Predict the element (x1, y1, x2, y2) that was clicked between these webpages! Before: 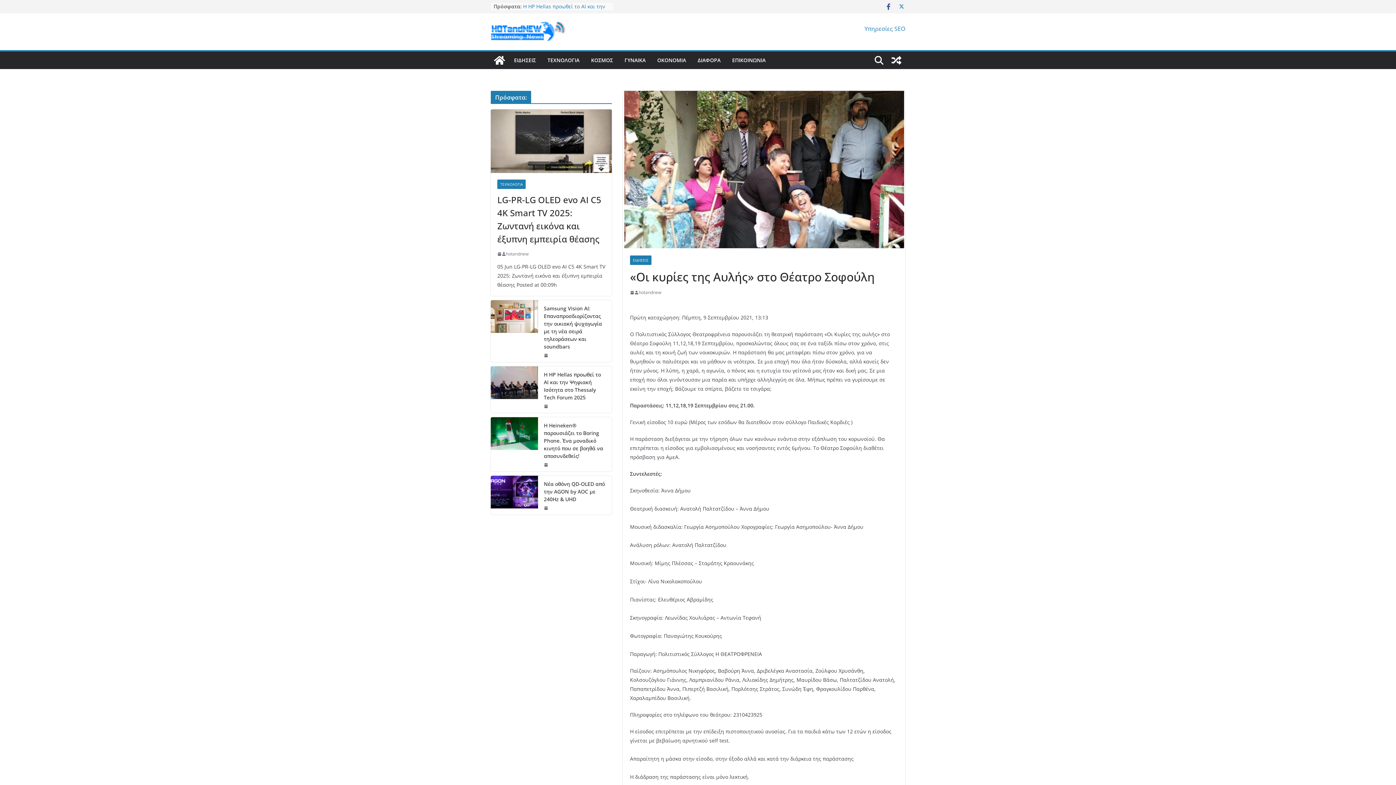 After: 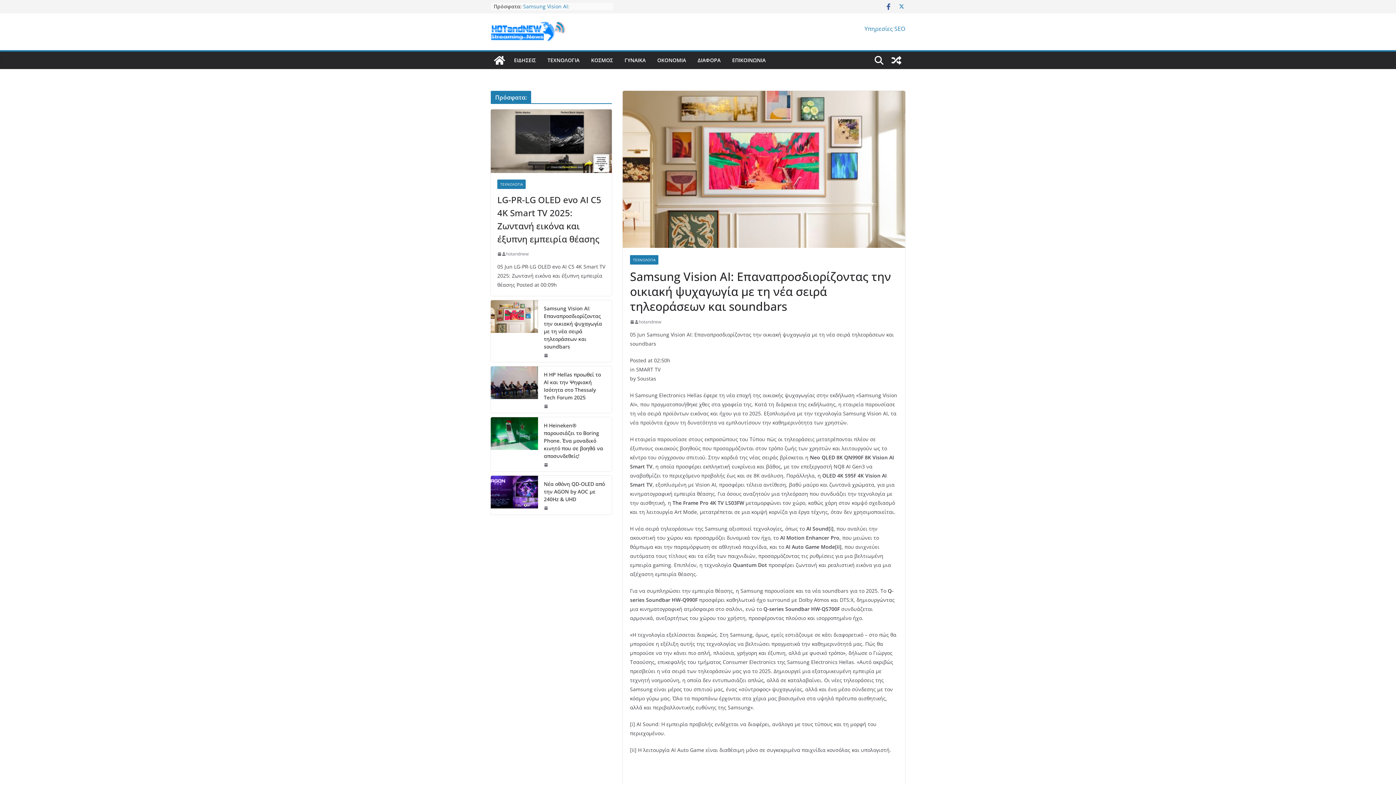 Action: bbox: (544, 353, 548, 357)